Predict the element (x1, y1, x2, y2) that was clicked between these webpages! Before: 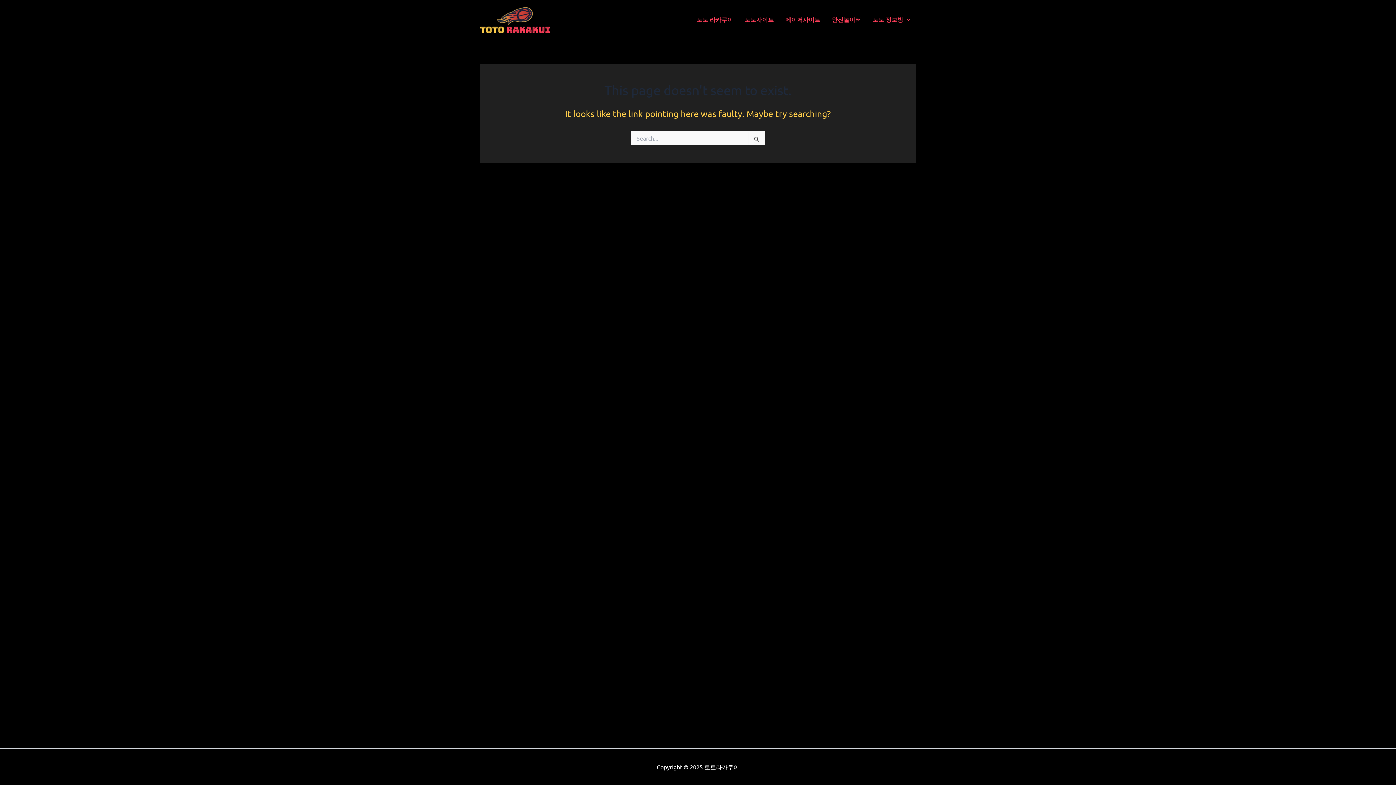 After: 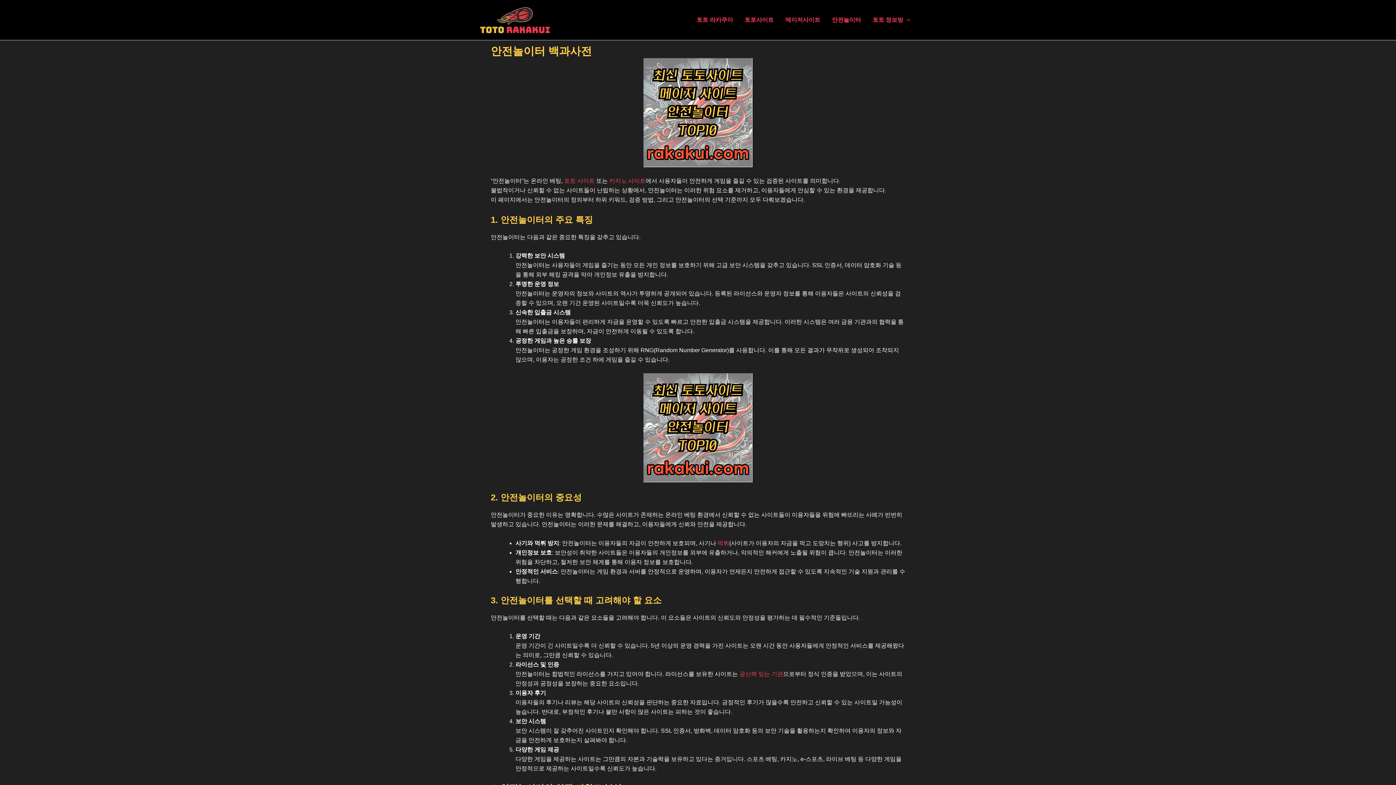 Action: label: 안전놀이터 bbox: (826, 14, 867, 25)